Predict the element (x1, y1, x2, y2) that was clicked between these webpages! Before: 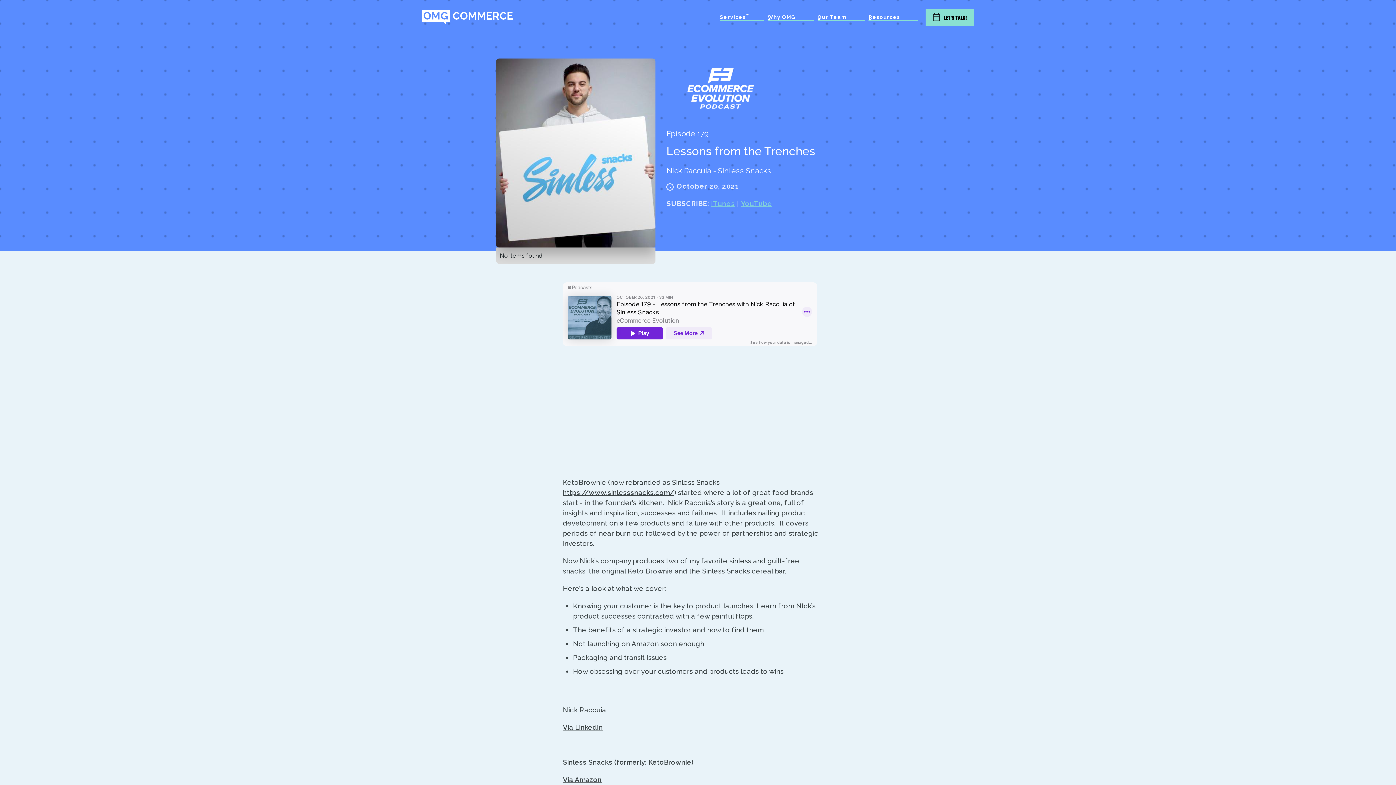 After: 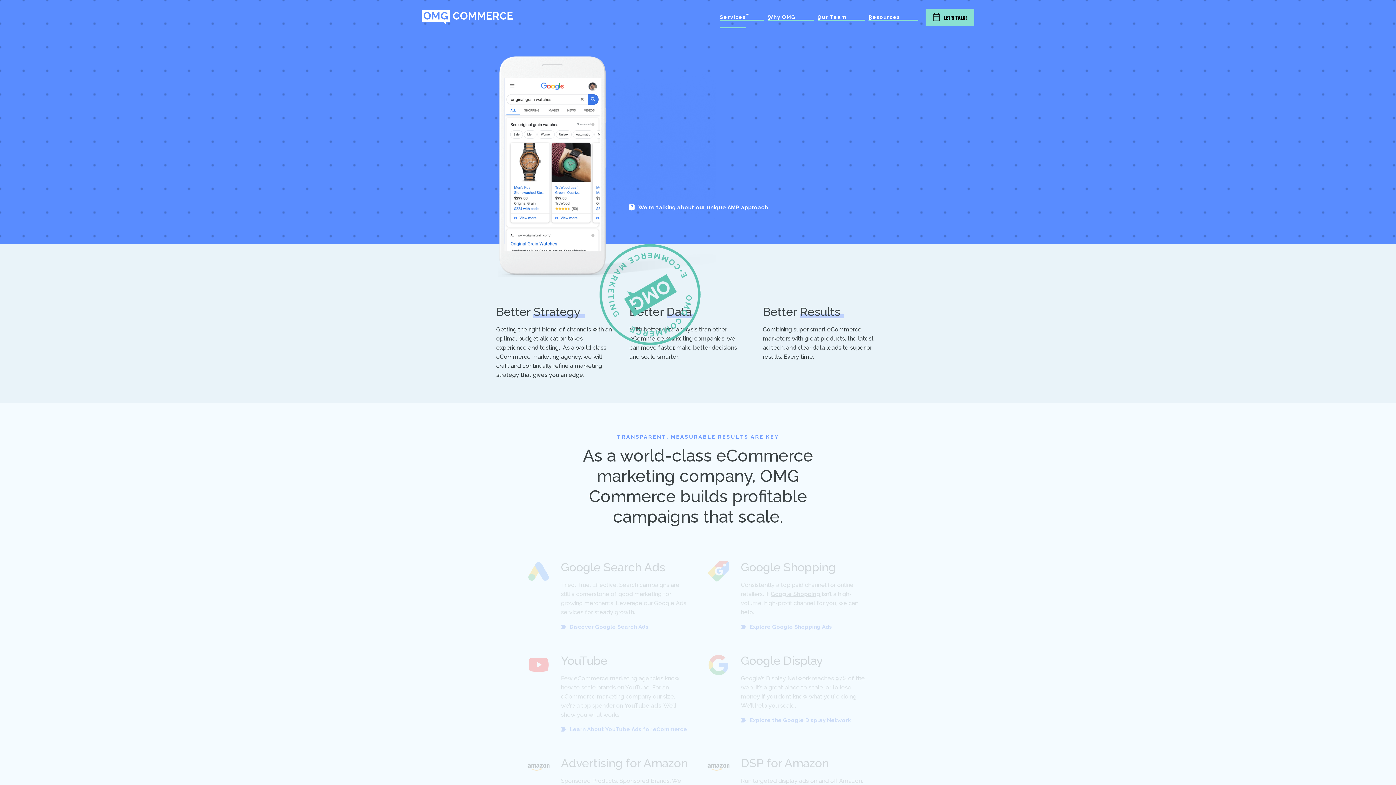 Action: bbox: (720, 6, 746, 27) label: Services